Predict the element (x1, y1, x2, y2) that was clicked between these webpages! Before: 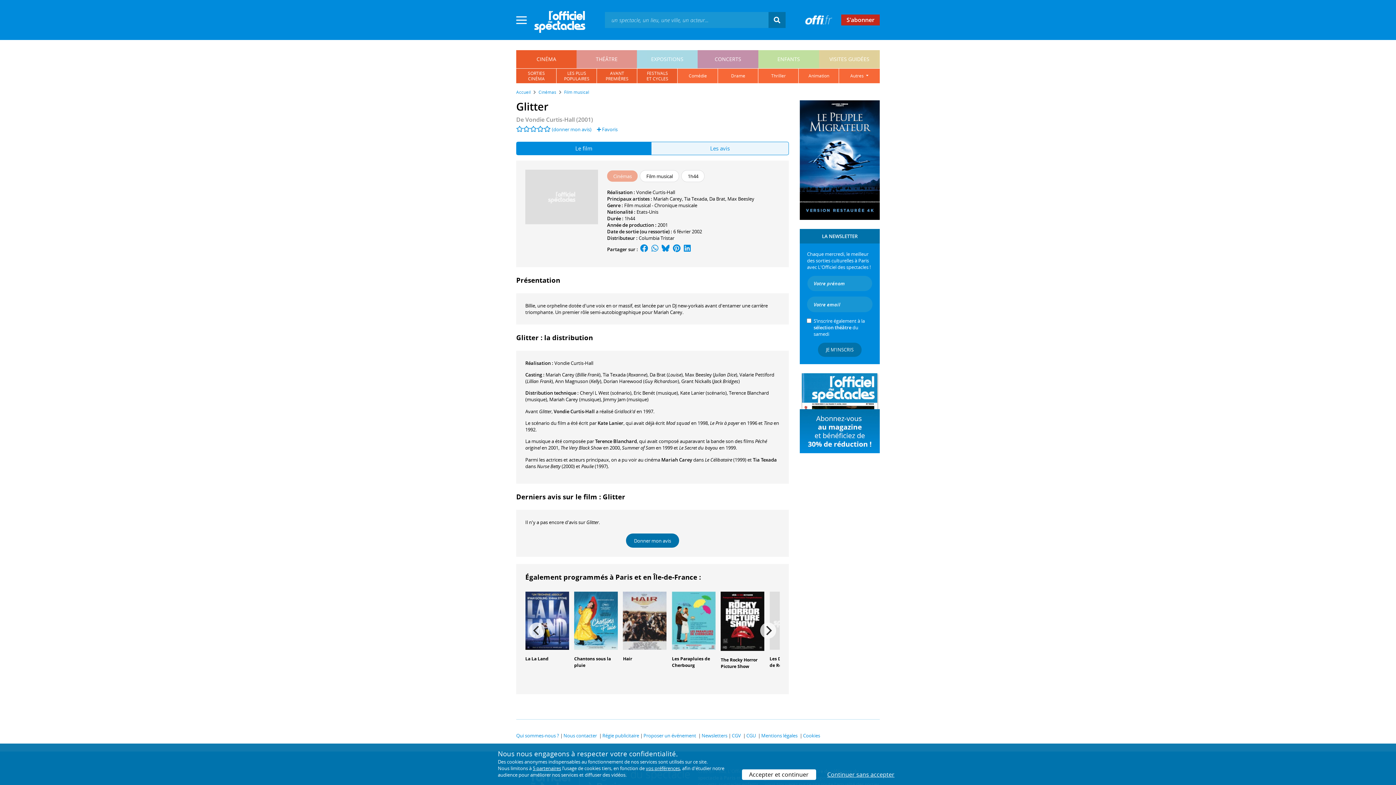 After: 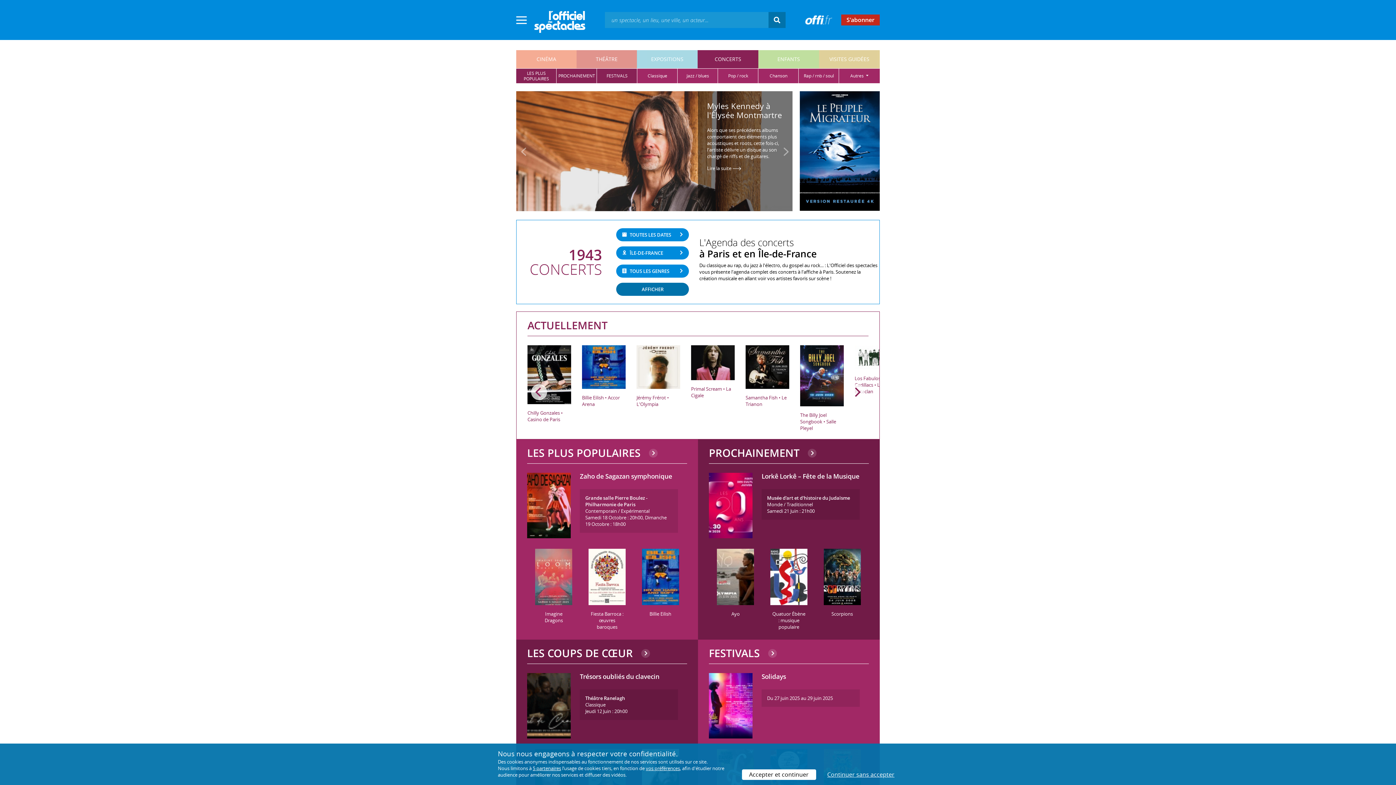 Action: bbox: (697, 53, 758, 64) label: CONCERTS